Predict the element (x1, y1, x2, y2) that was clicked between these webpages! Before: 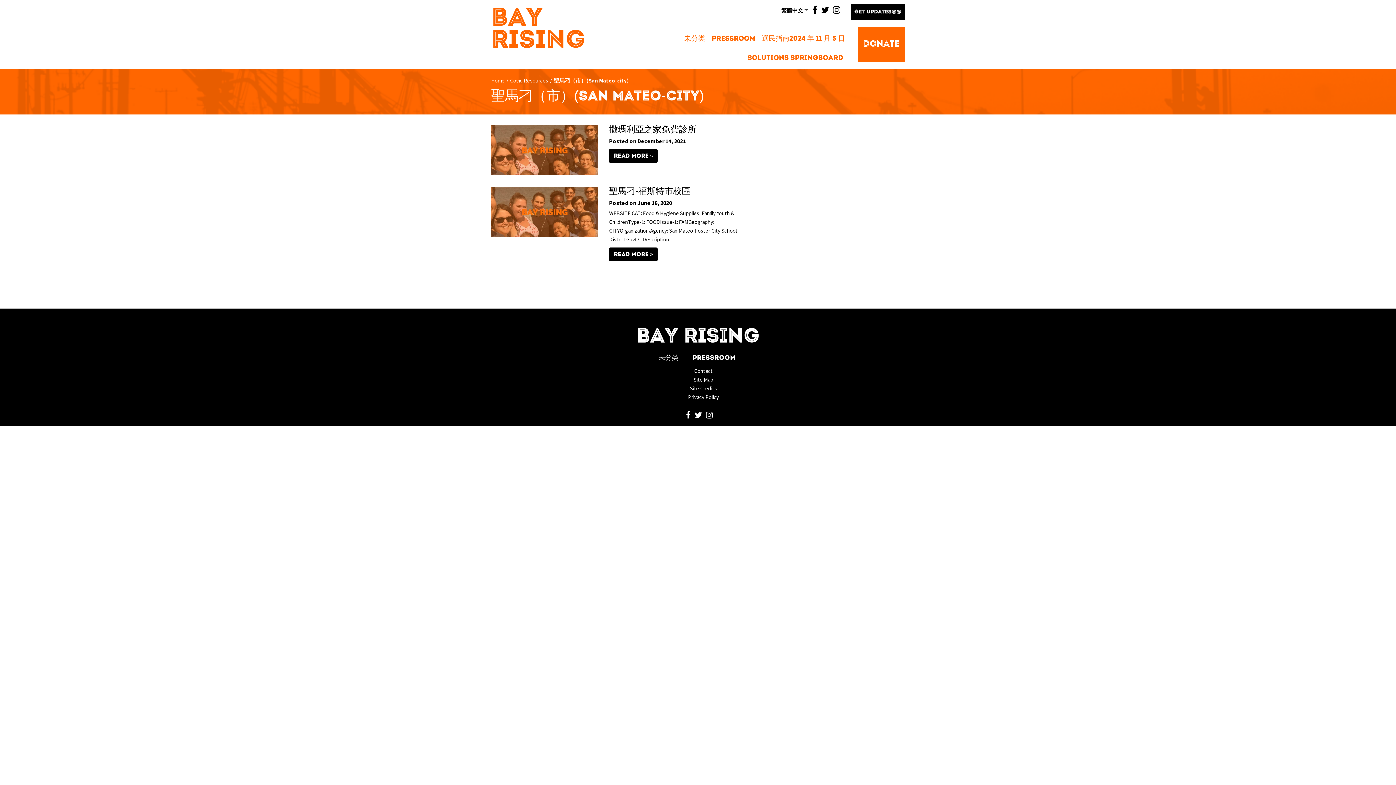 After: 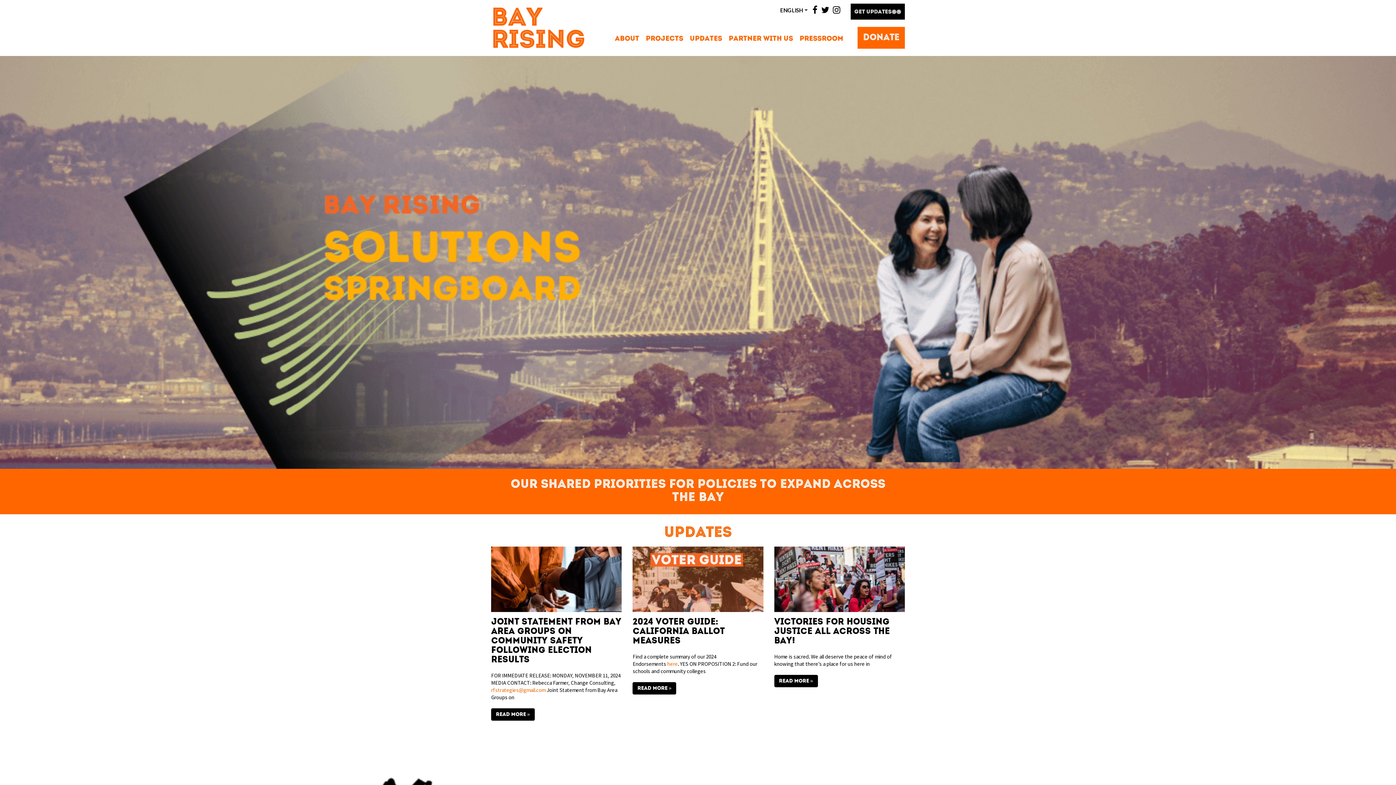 Action: label: BAY RISING bbox: (491, 6, 585, 53)